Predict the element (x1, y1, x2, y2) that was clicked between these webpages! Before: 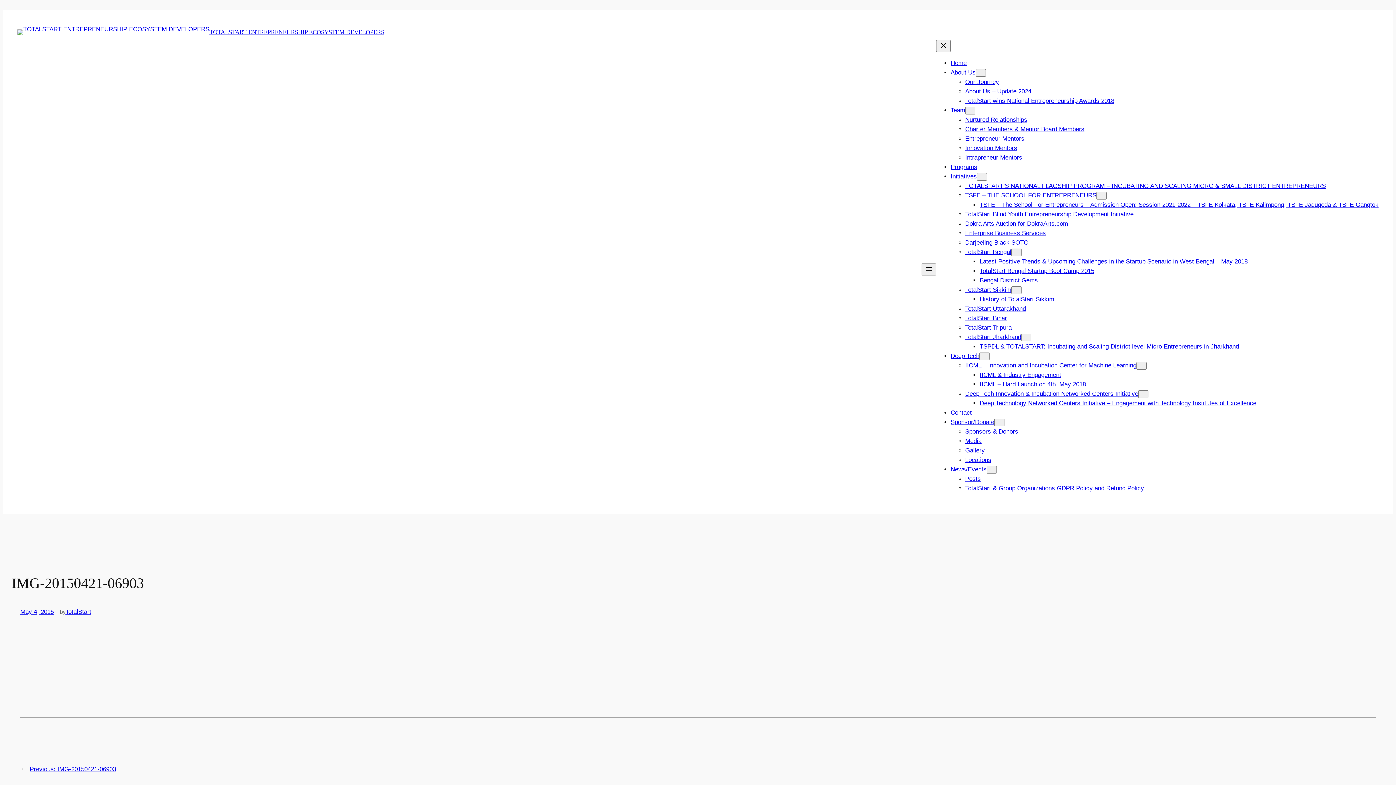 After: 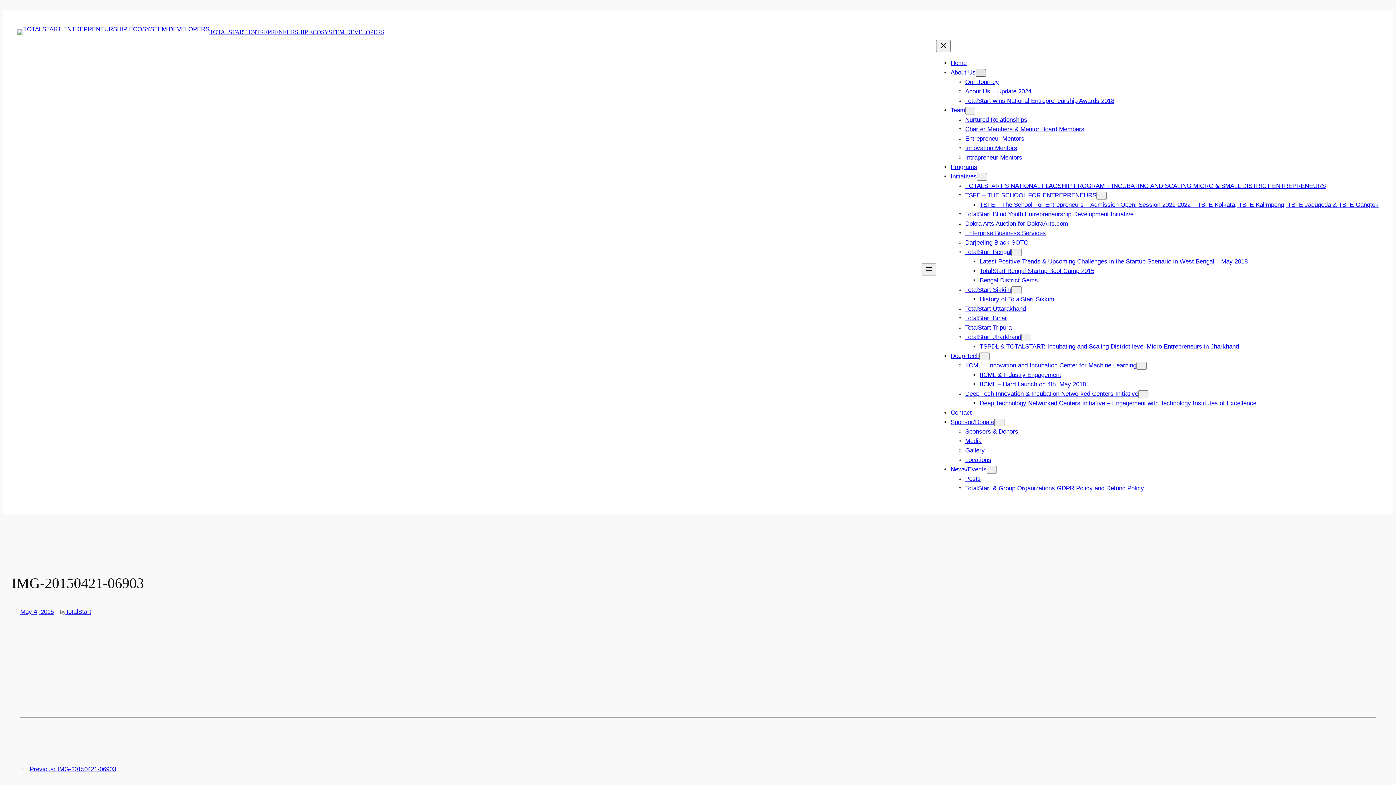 Action: bbox: (976, 69, 986, 76) label: About Us submenu